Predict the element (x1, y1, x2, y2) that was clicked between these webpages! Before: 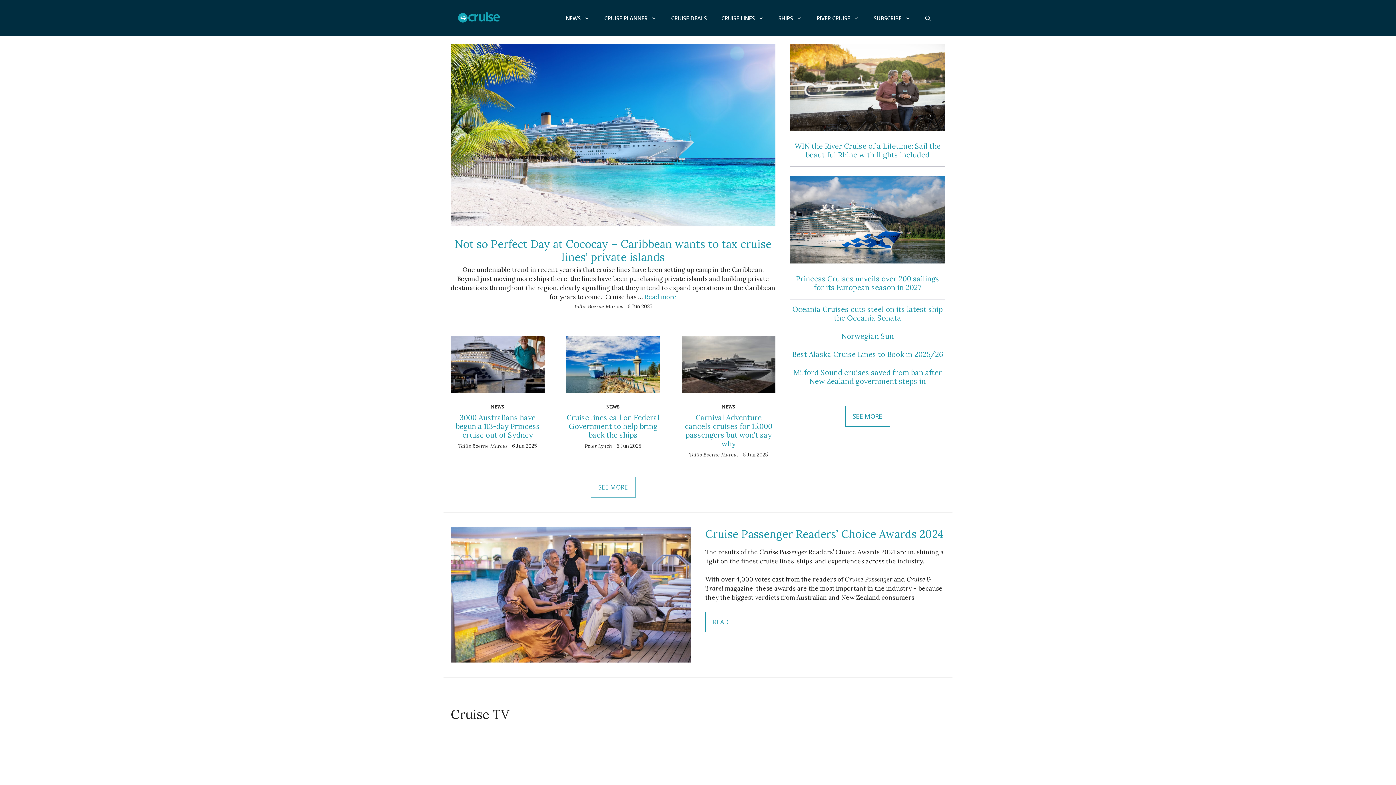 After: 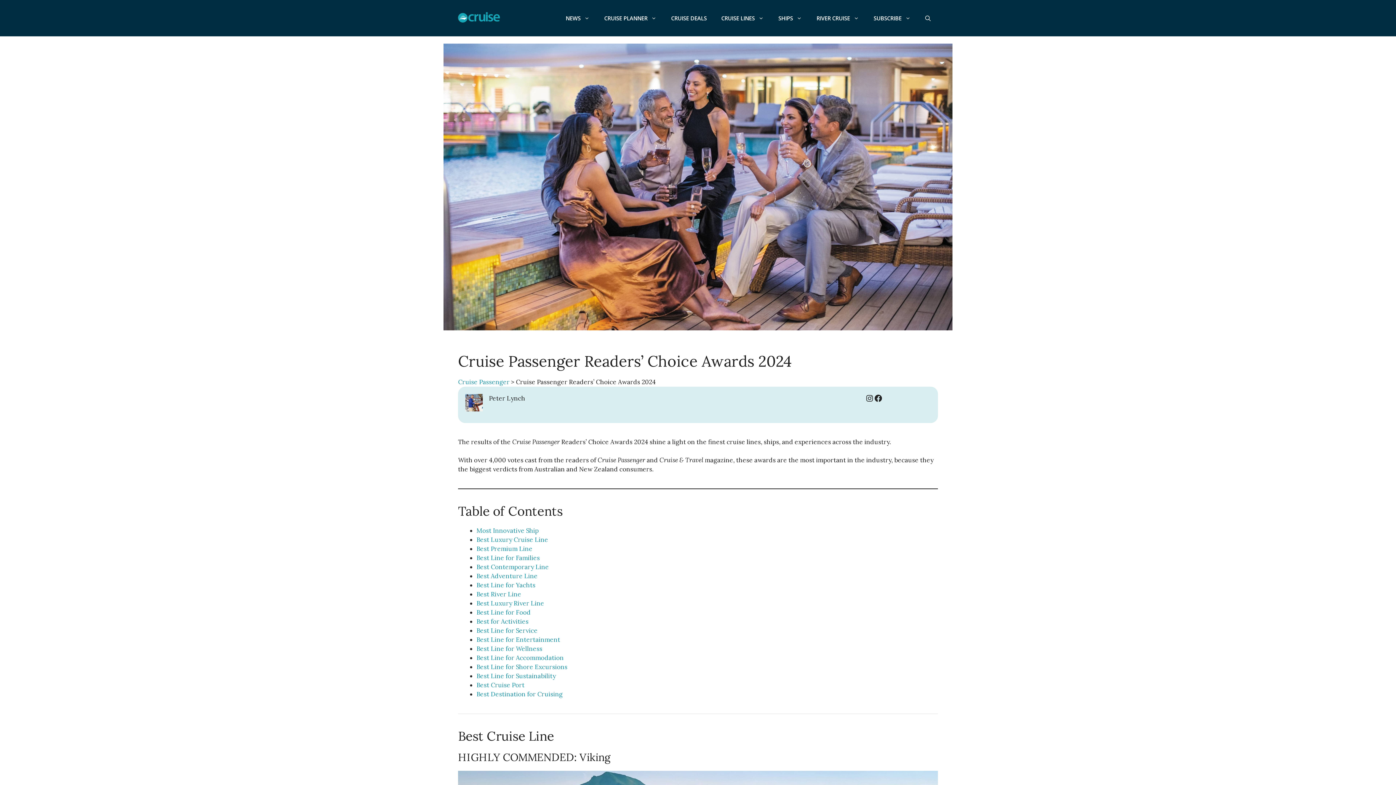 Action: bbox: (450, 590, 690, 598)